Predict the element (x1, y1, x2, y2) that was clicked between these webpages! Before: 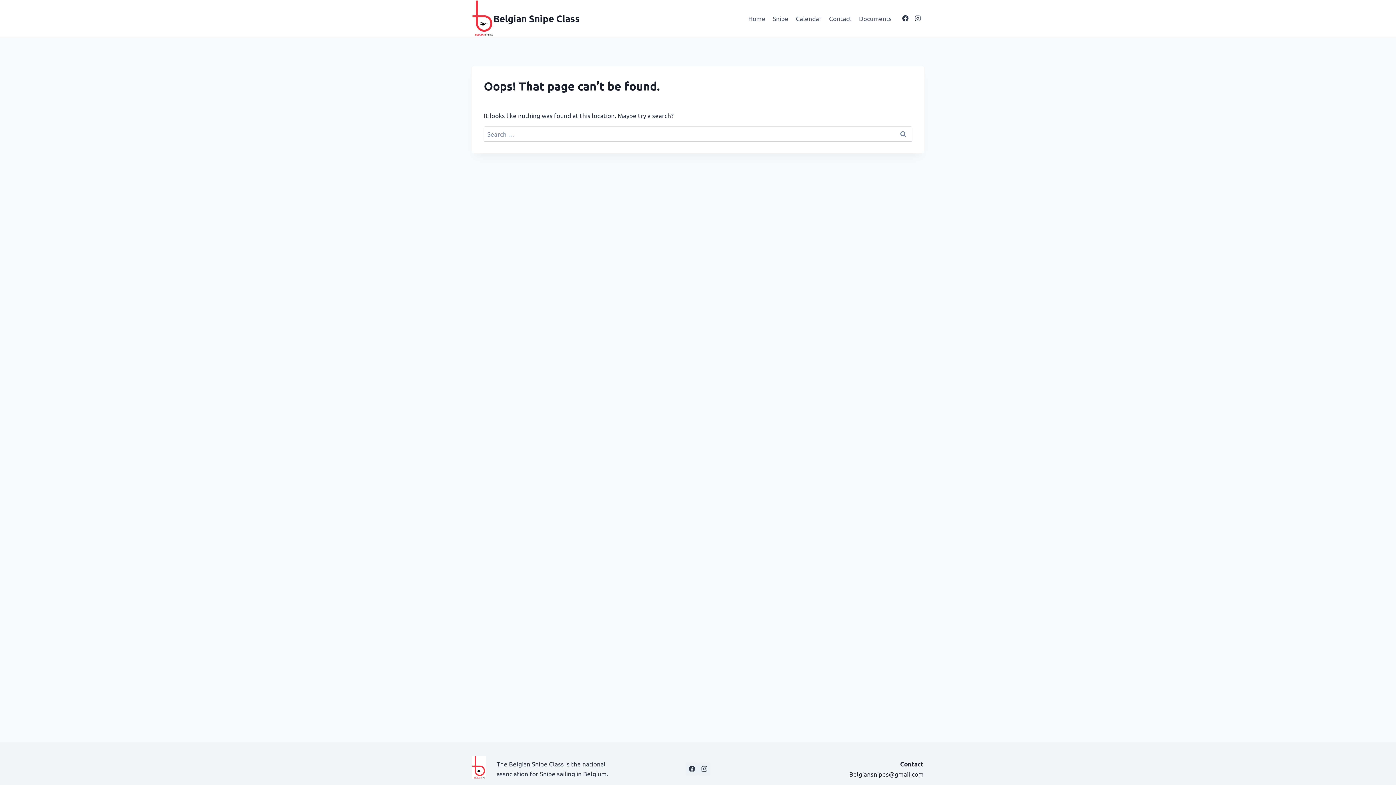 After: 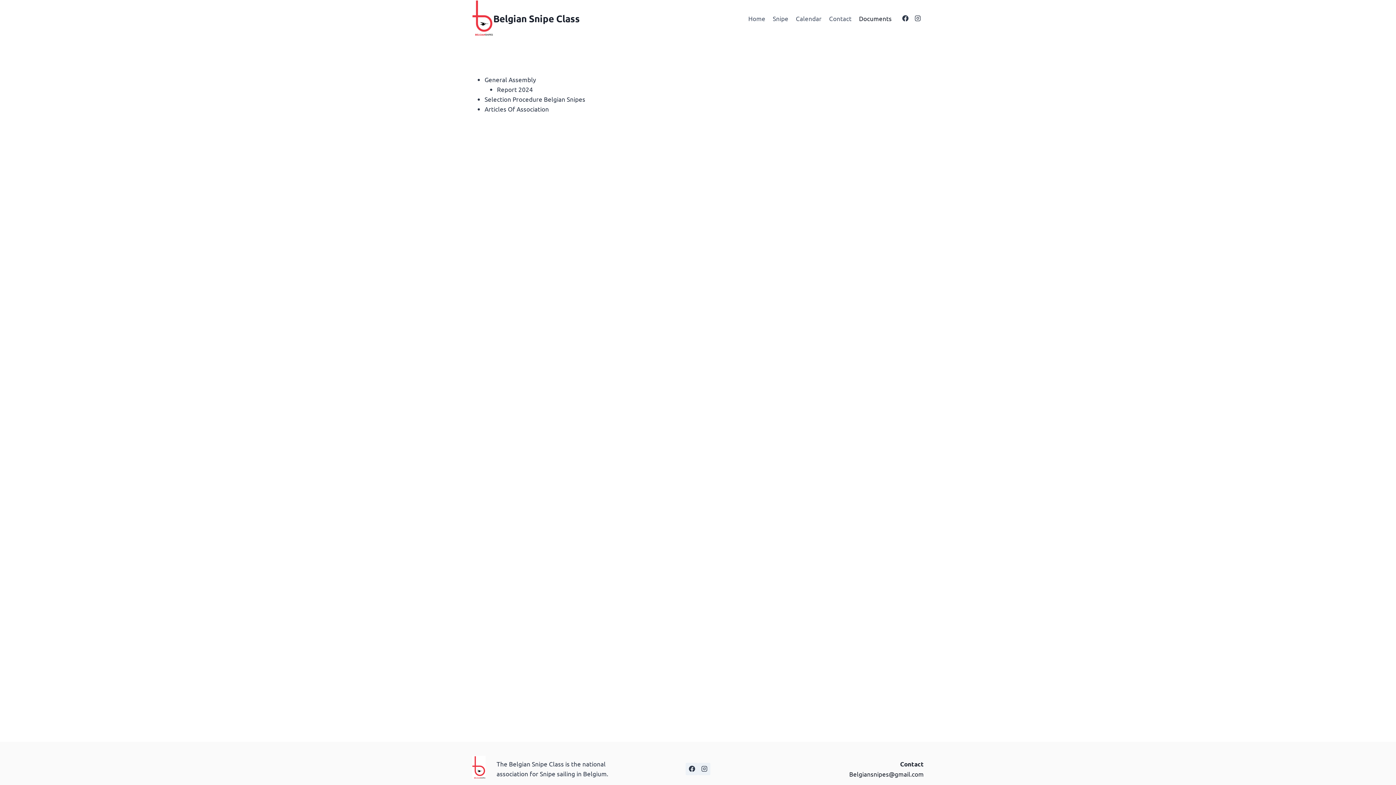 Action: bbox: (855, 9, 895, 26) label: Documents